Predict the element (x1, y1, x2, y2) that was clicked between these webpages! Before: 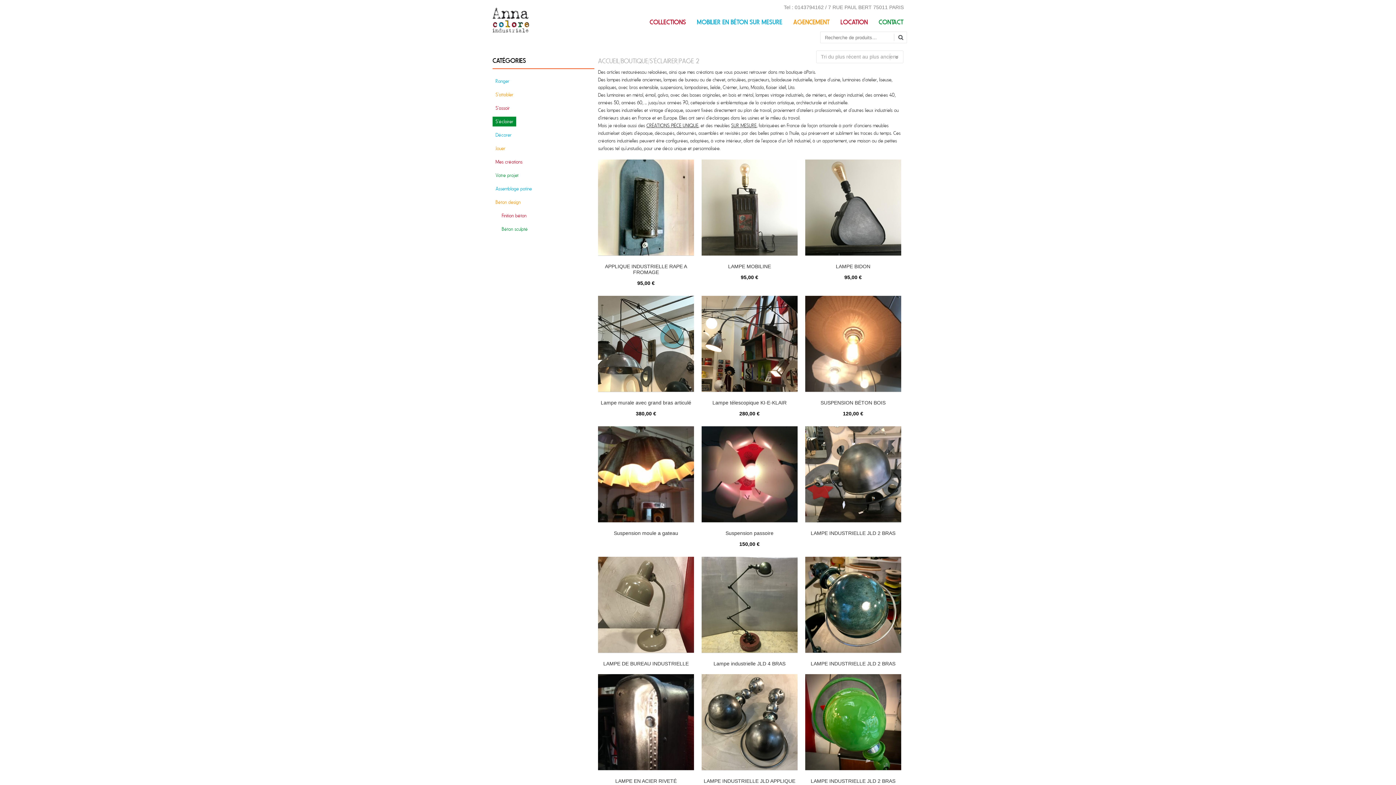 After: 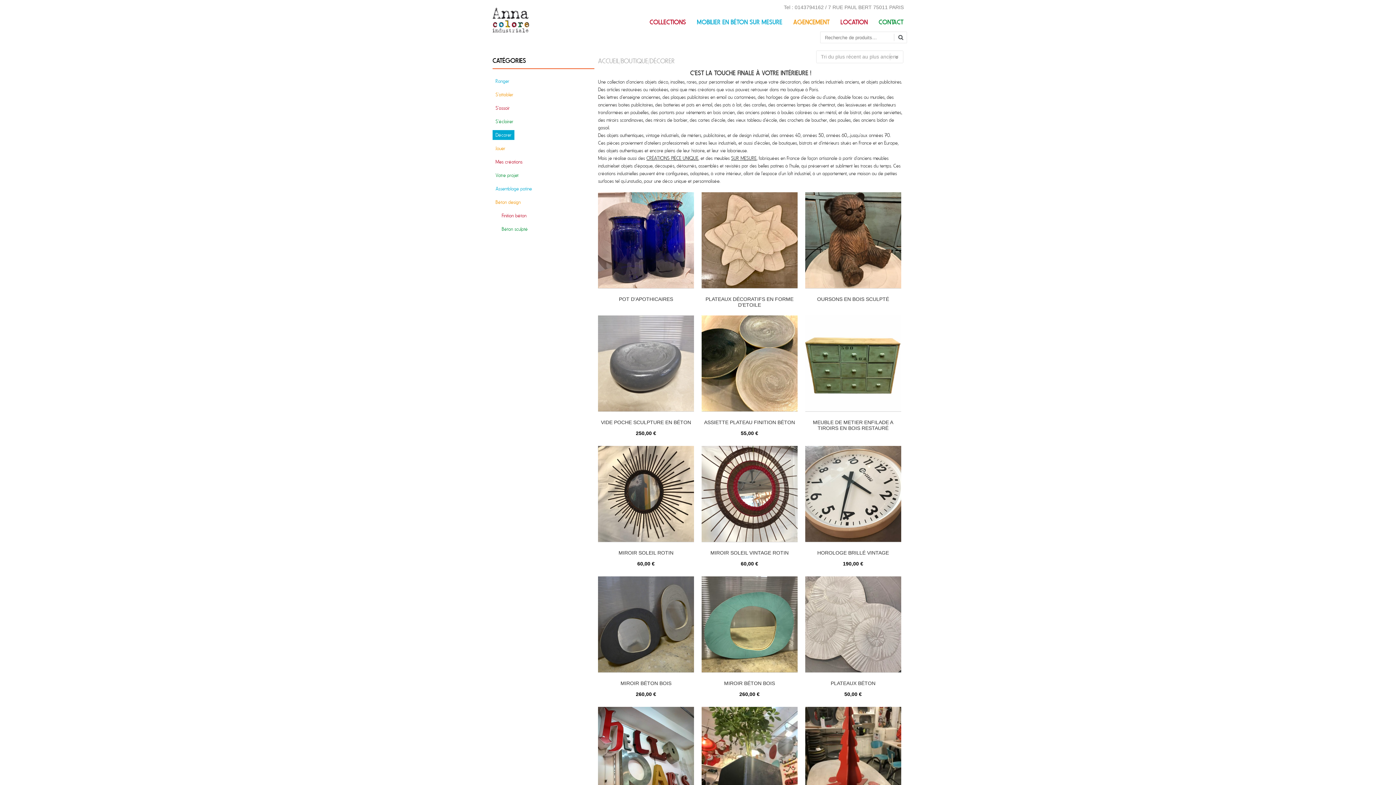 Action: bbox: (492, 130, 514, 140) label: Décorer